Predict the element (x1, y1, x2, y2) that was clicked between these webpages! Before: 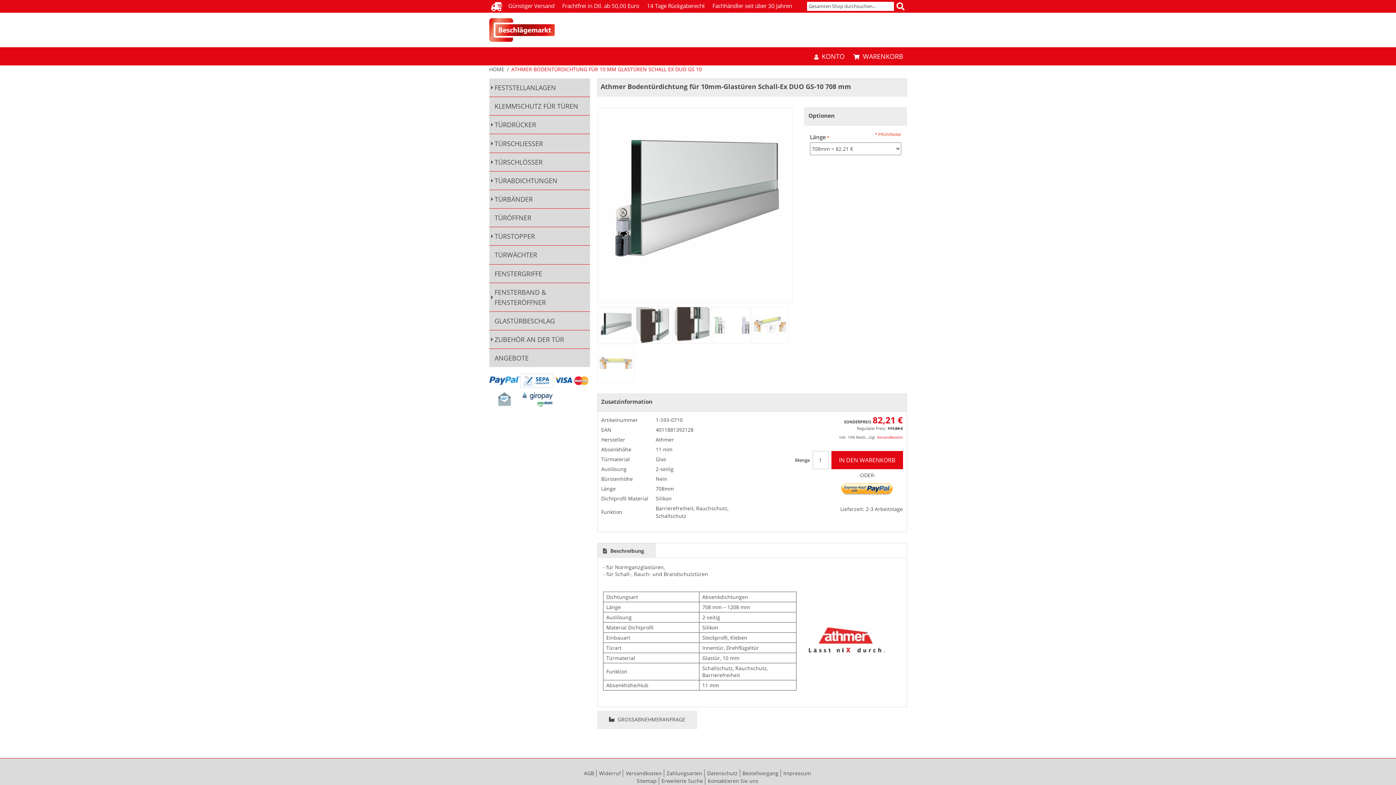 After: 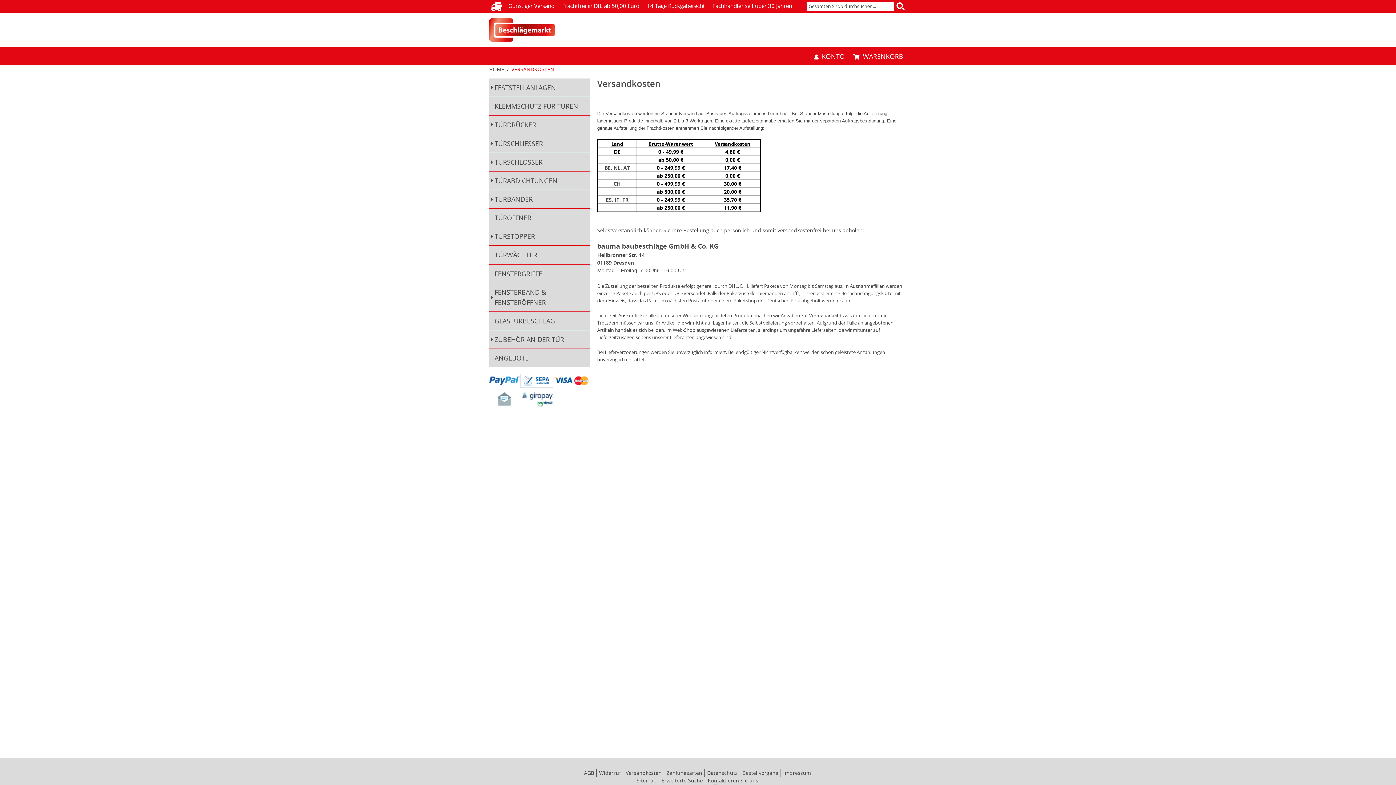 Action: label: Versandkosten bbox: (625, 770, 661, 776)